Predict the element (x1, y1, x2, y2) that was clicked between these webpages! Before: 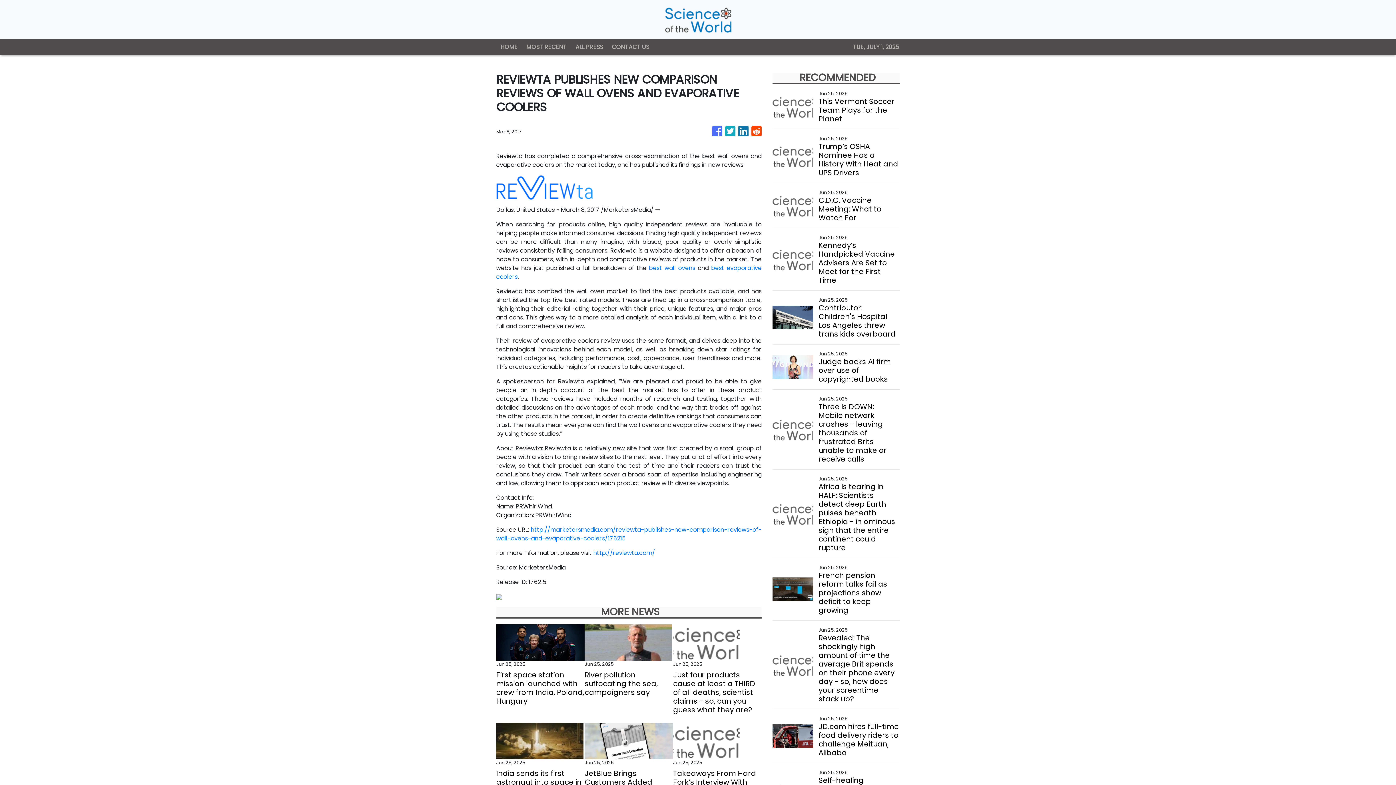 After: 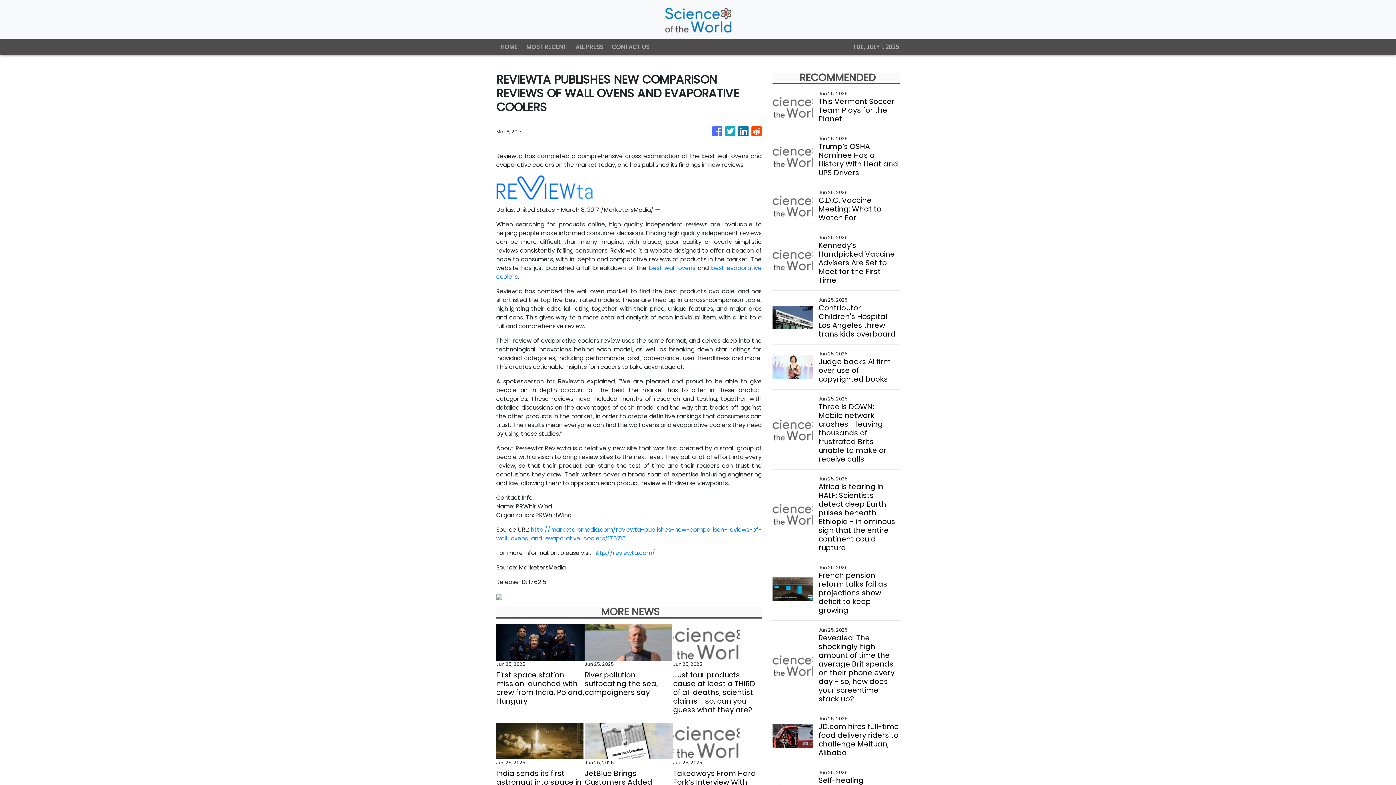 Action: bbox: (649, 264, 695, 272) label: best wall ovens